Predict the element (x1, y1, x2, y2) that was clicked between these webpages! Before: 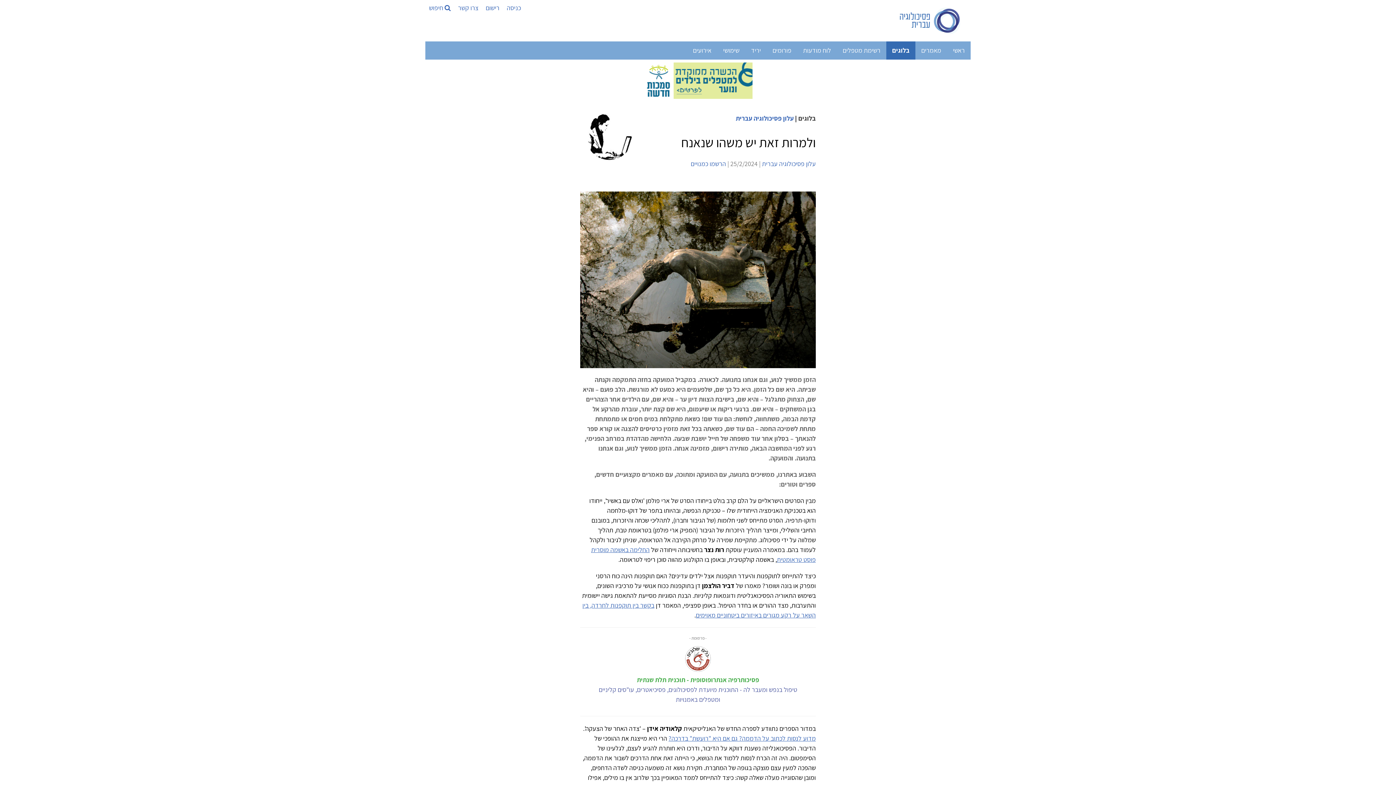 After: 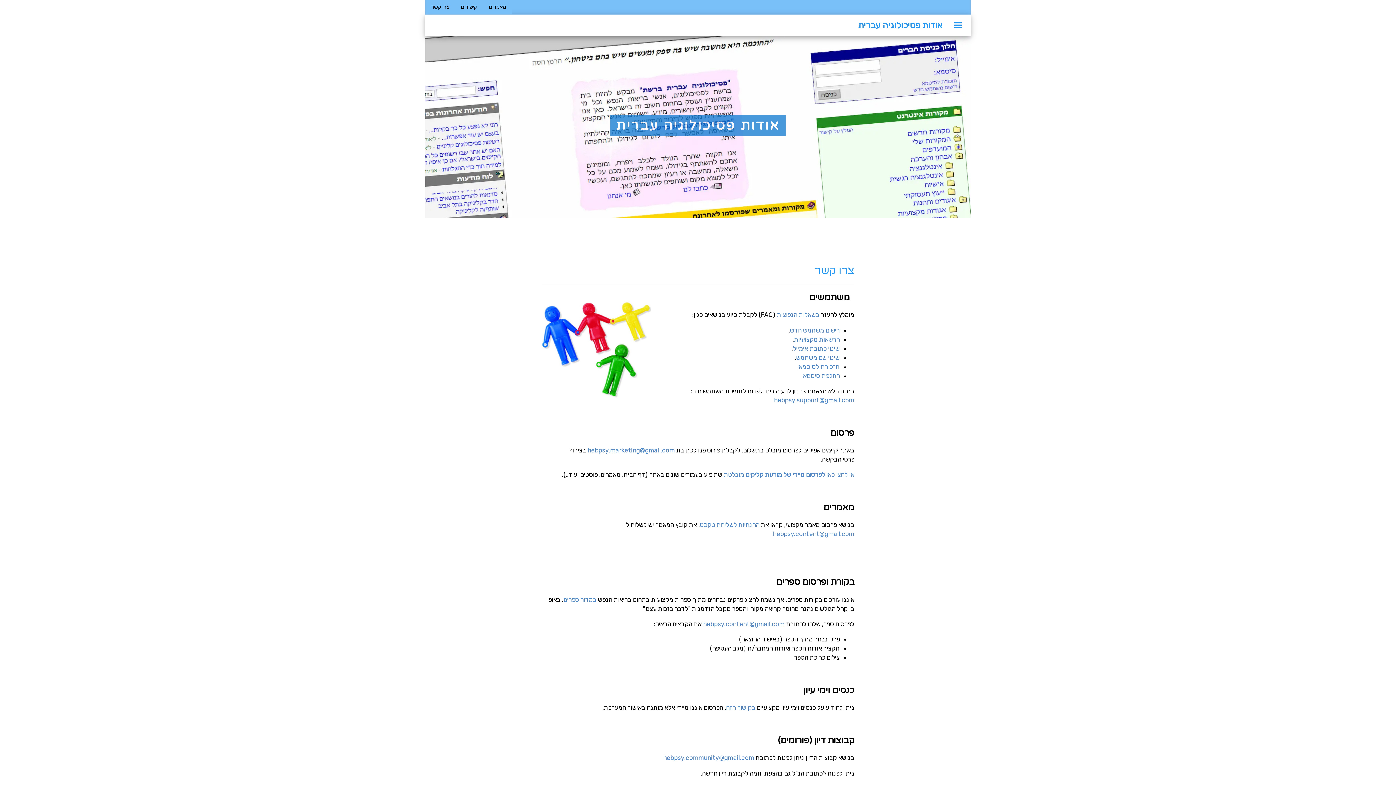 Action: label: צרו קשר bbox: (454, 0, 482, 15)